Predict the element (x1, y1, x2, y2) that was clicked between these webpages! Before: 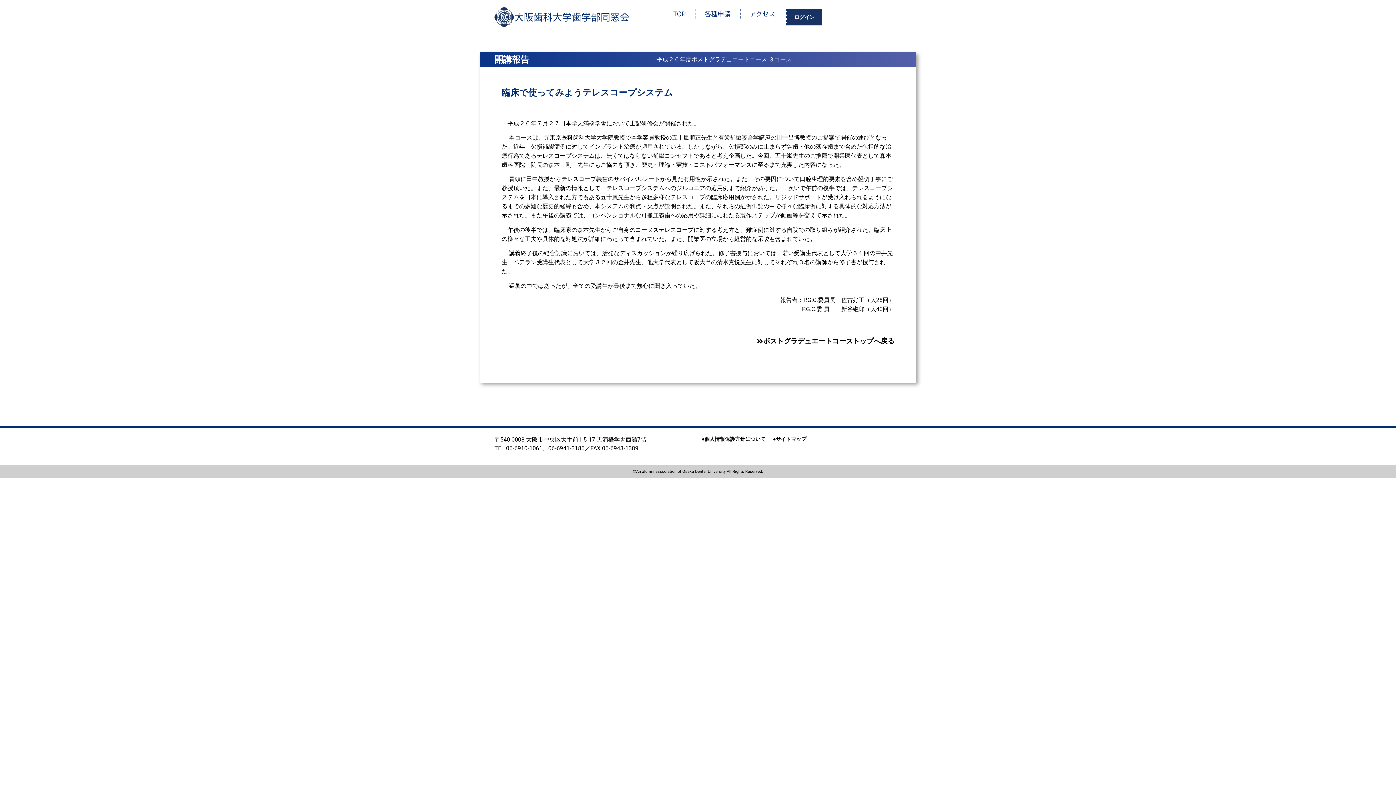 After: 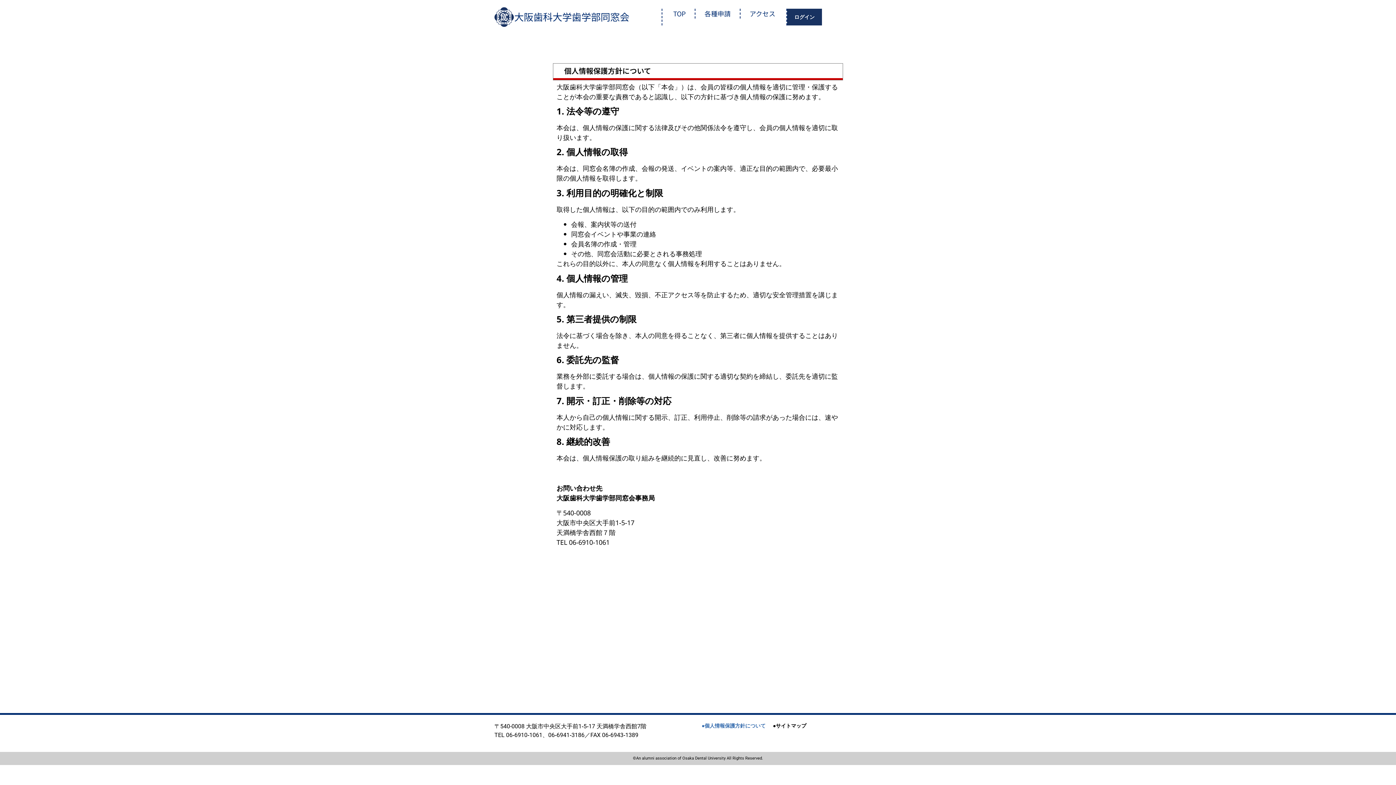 Action: label: ●個人情報保護方針について bbox: (701, 435, 765, 442)